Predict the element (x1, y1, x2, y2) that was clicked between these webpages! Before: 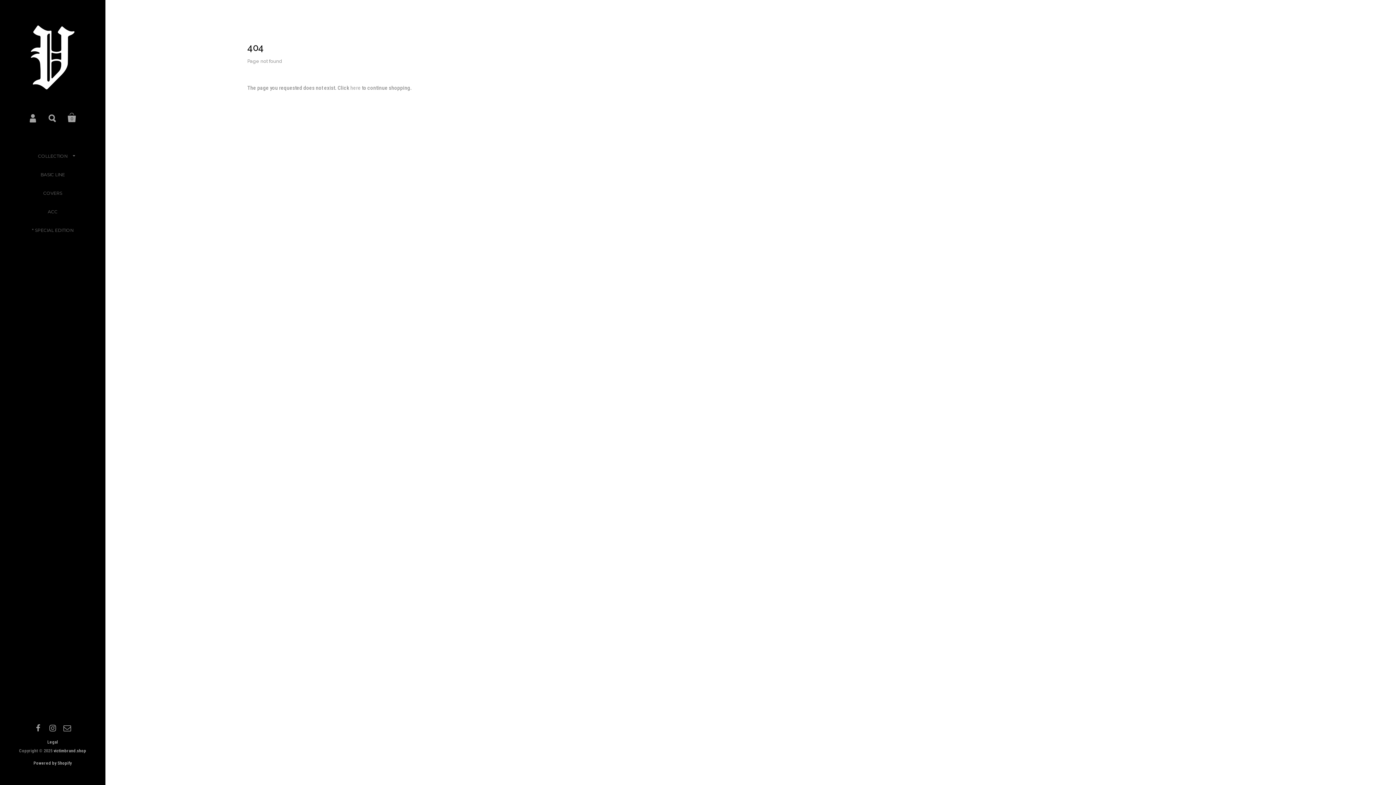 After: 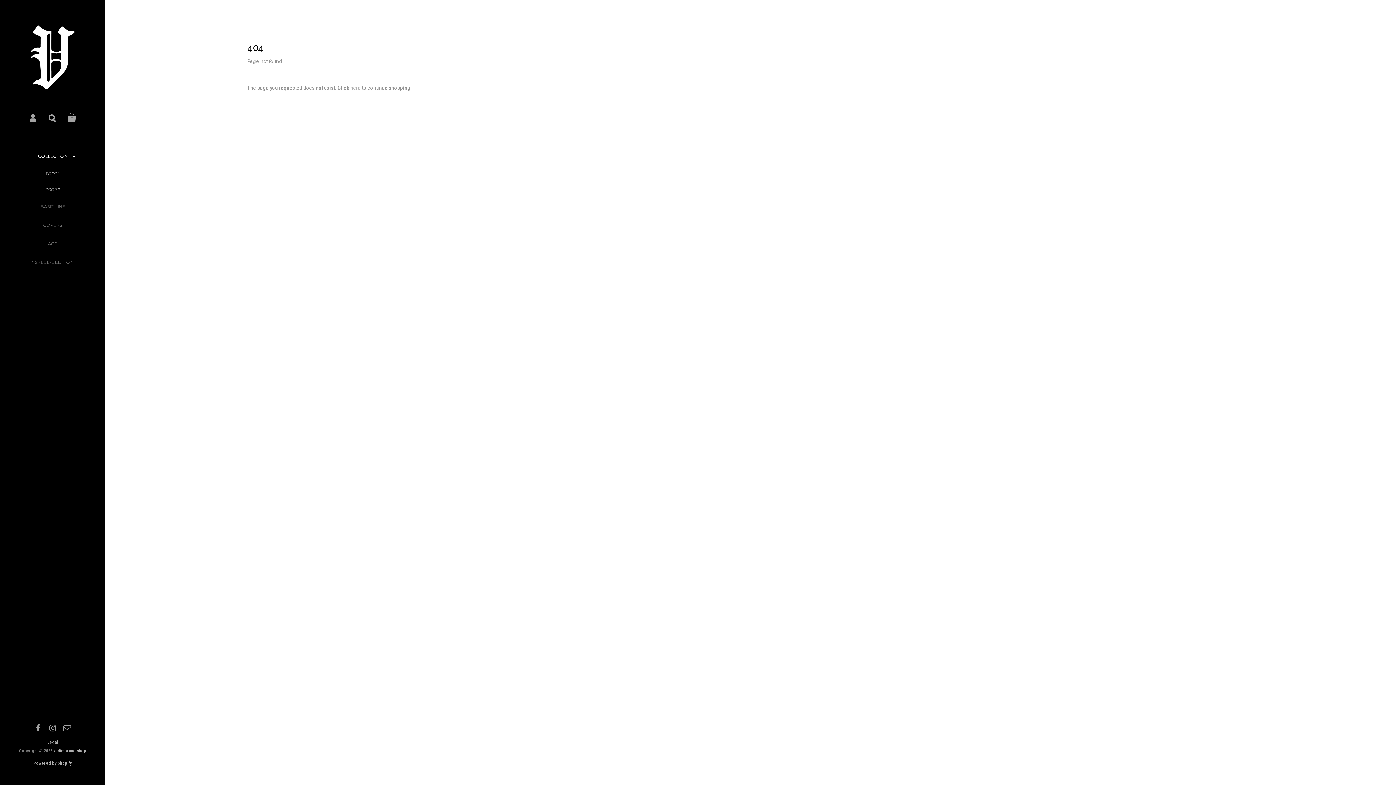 Action: bbox: (0, 147, 105, 165) label: COLLECTION